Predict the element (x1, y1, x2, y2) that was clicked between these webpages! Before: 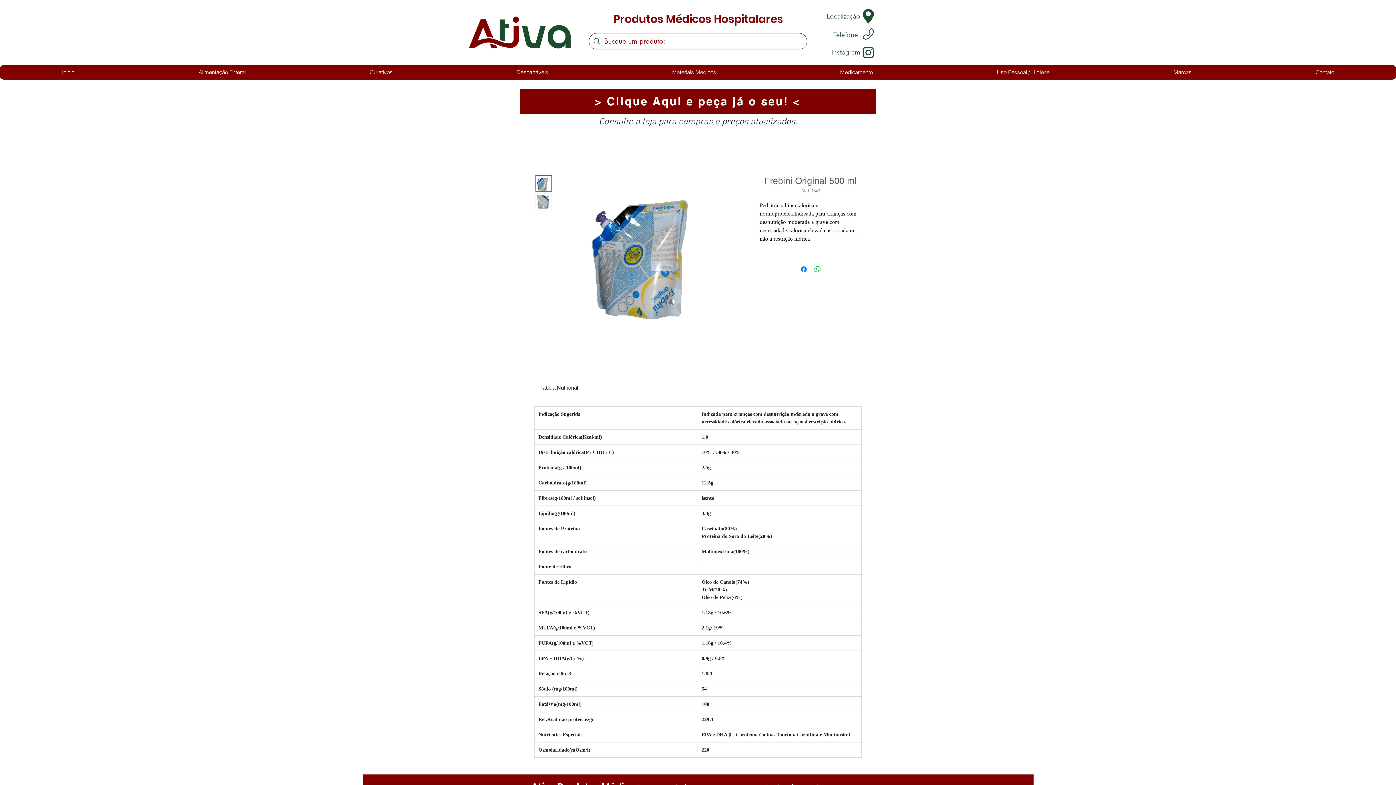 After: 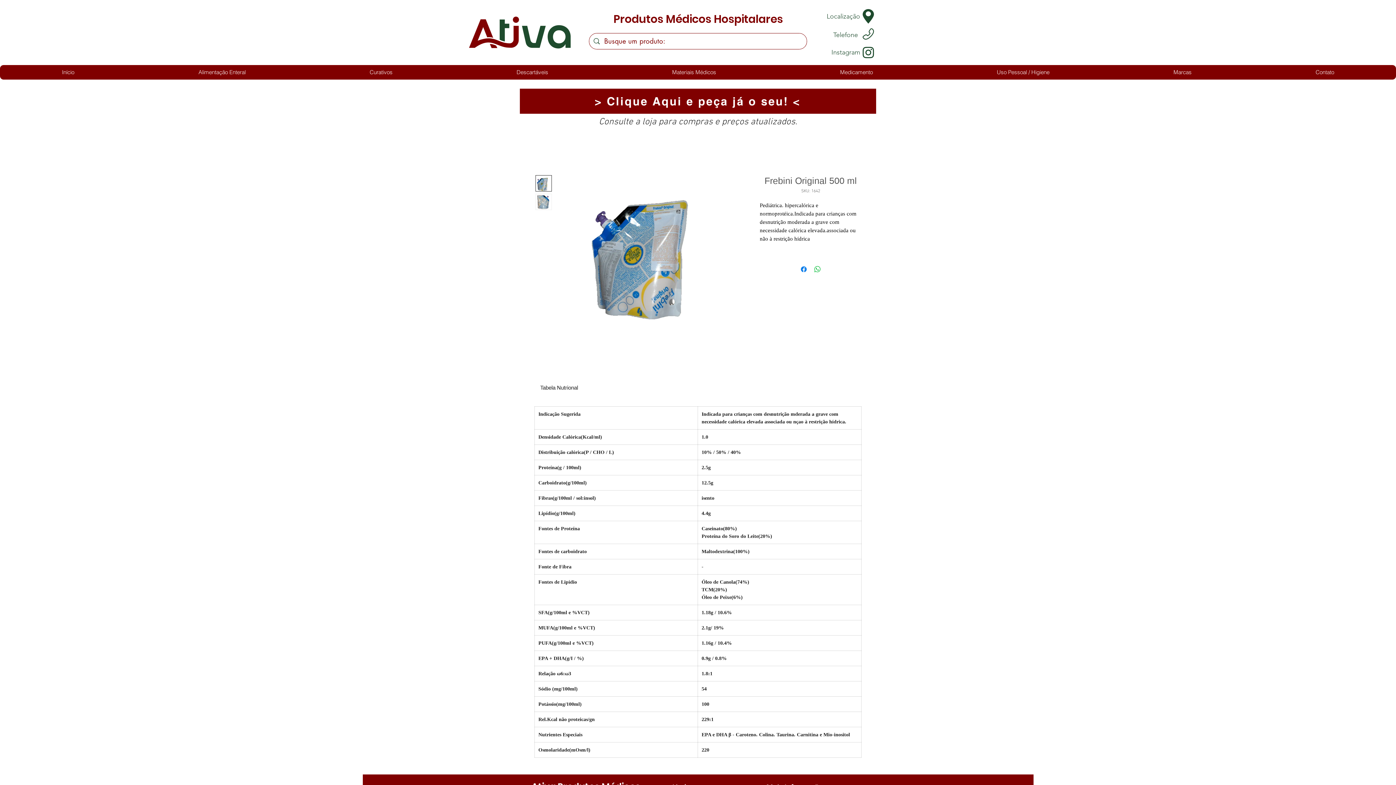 Action: bbox: (535, 193, 552, 210)